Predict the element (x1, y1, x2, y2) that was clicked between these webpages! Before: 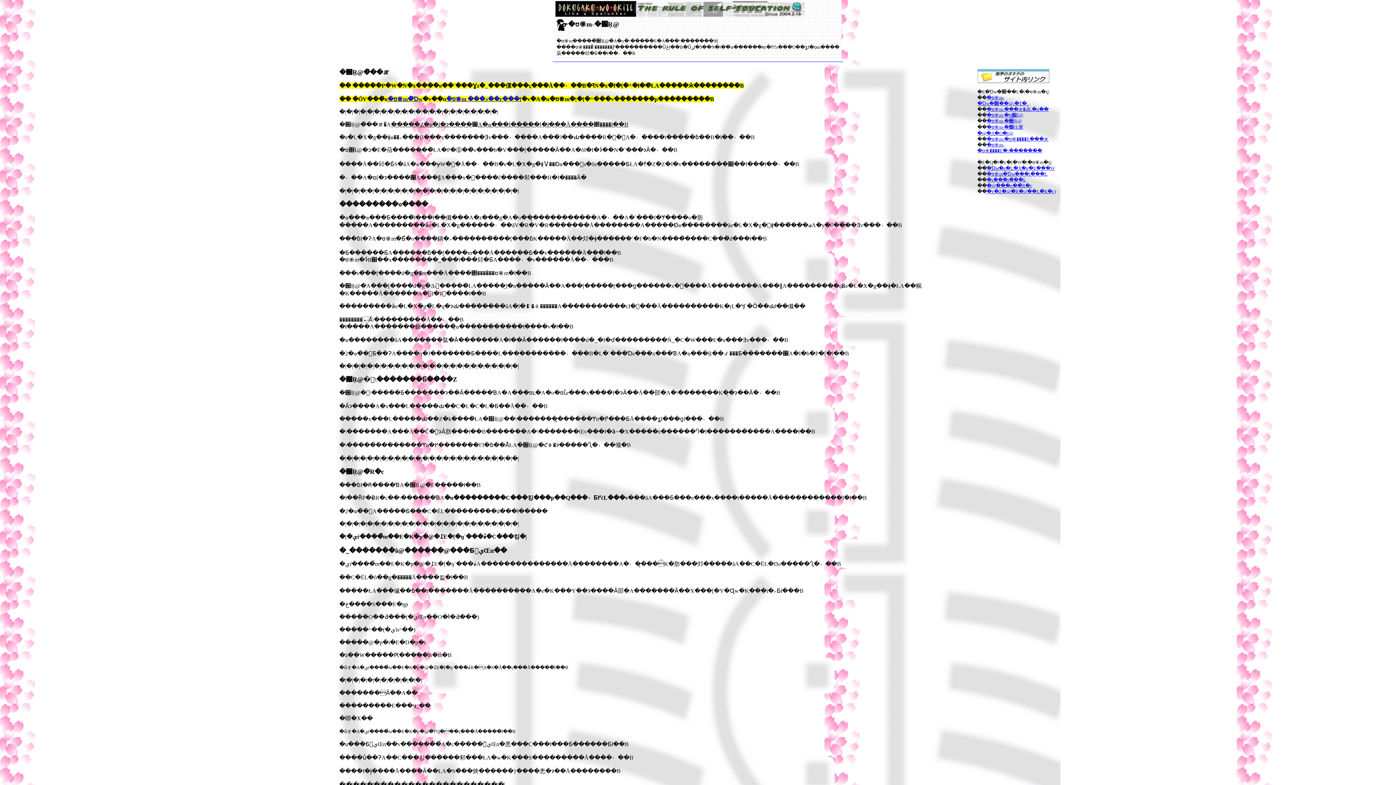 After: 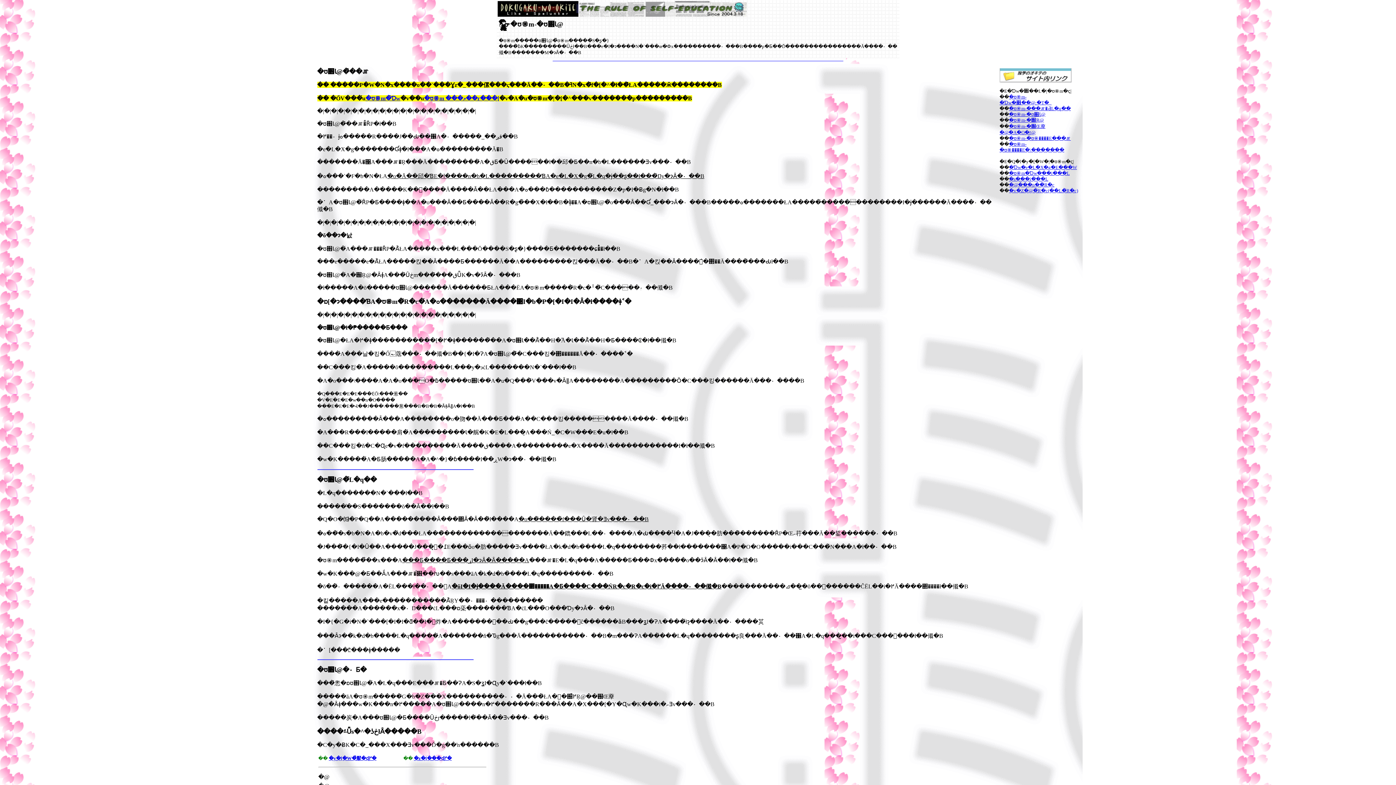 Action: label: �ʊ֎m-�ʊ֋Ɩ@ bbox: (987, 112, 1023, 117)